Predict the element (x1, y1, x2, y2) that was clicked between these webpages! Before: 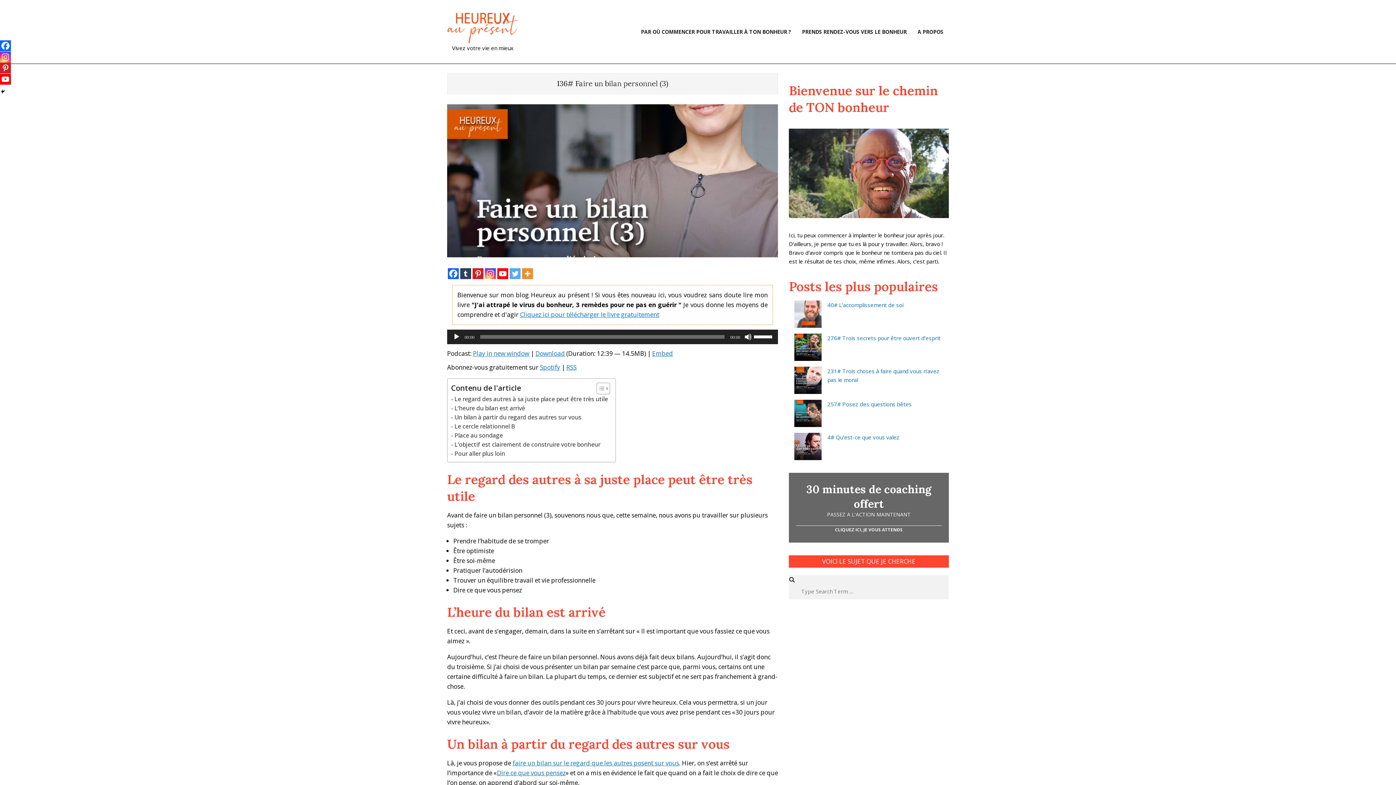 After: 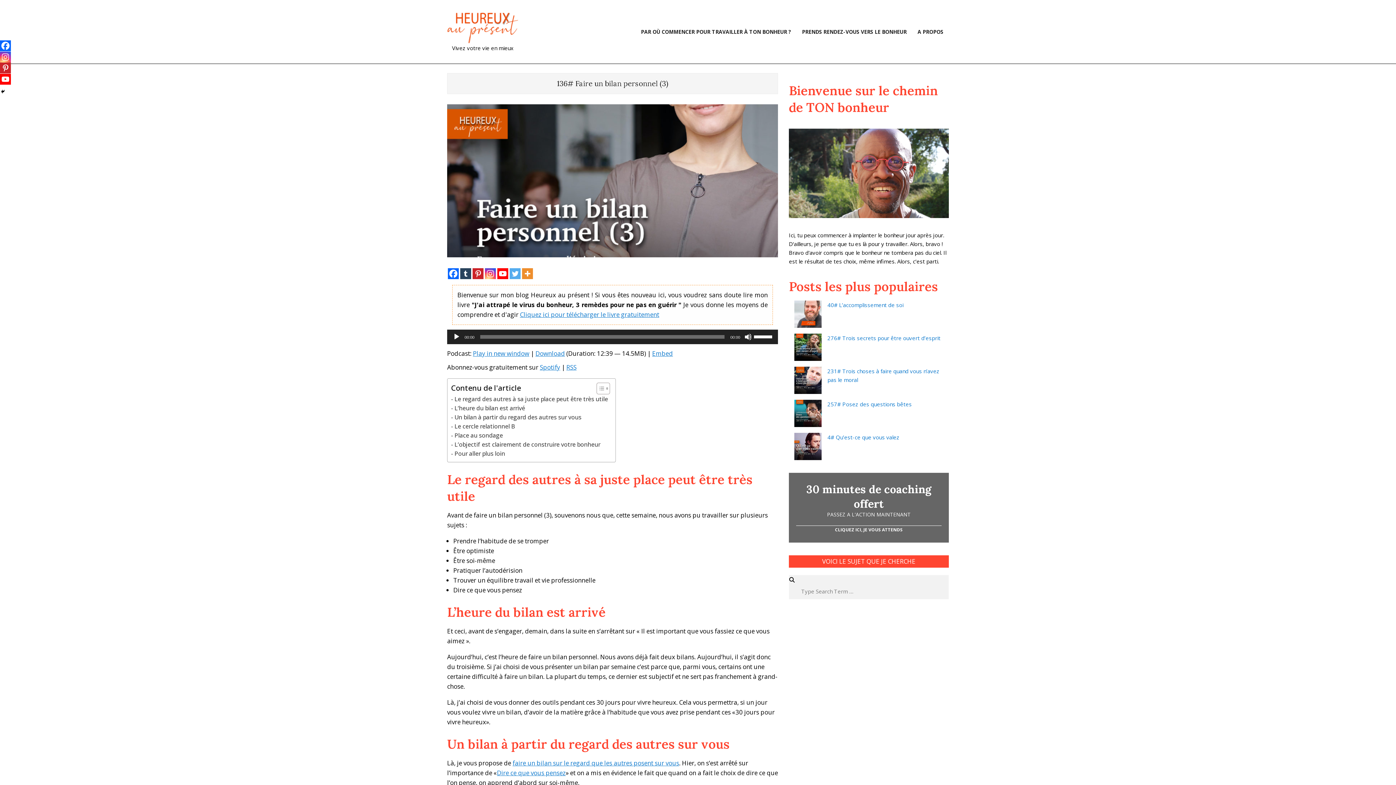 Action: label: Instagram bbox: (0, 51, 10, 62)